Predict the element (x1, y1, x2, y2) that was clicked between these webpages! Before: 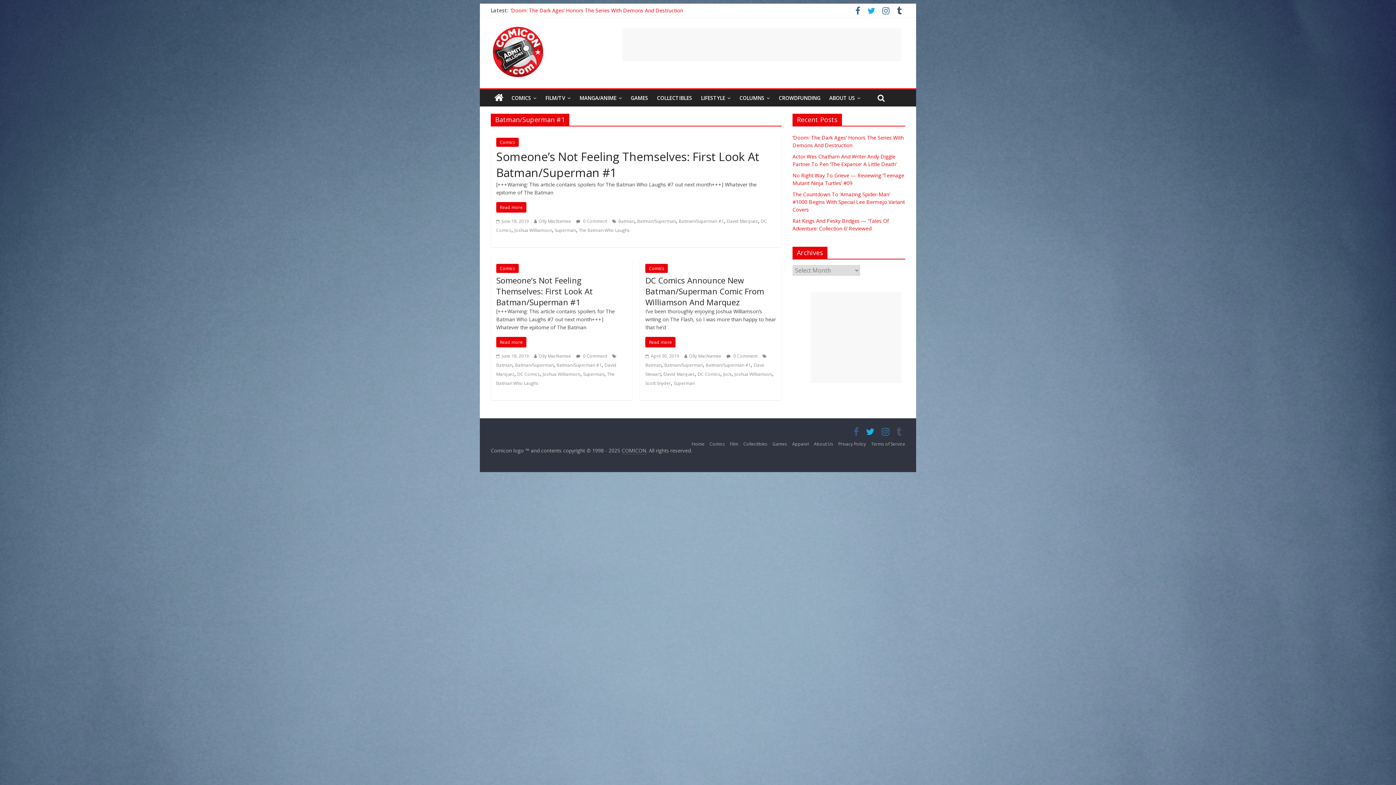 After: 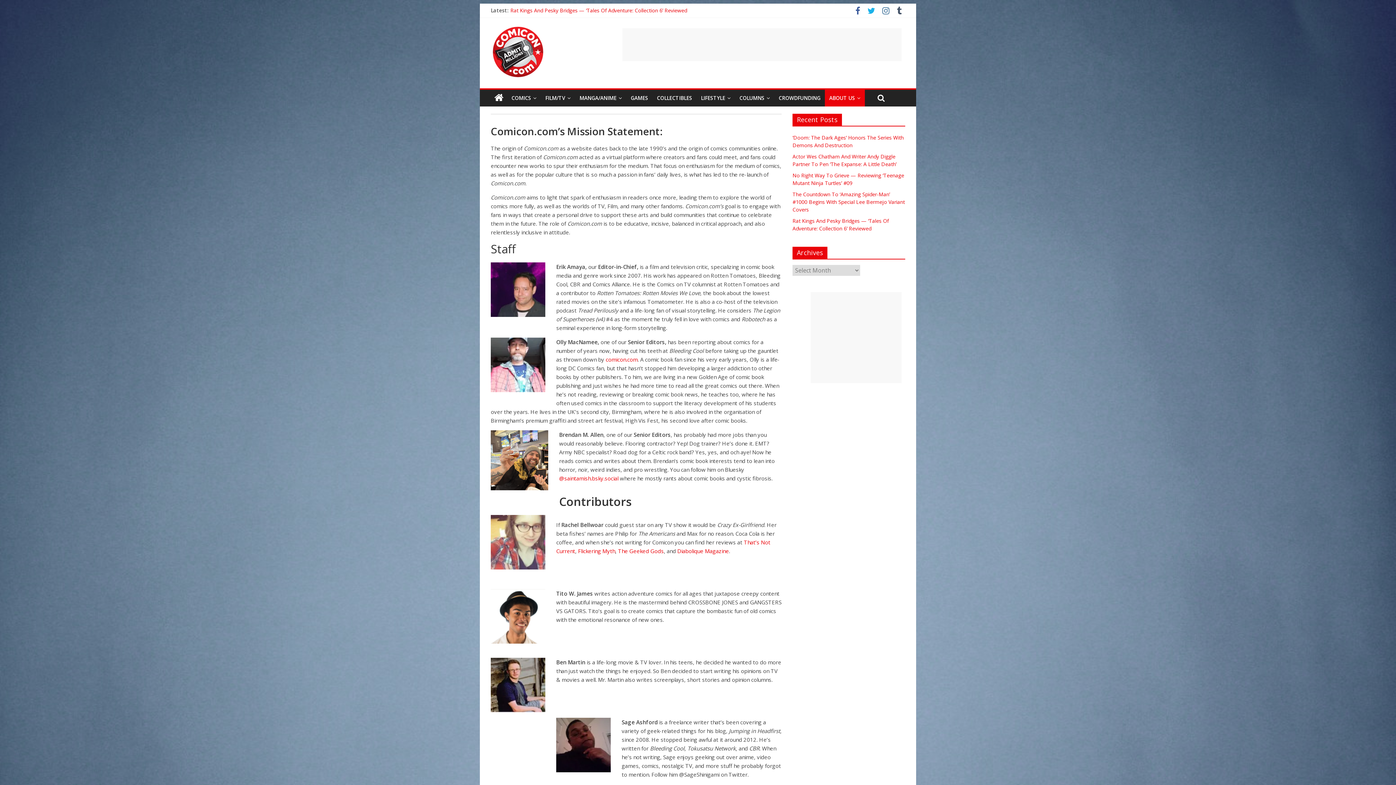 Action: label: About Us bbox: (814, 441, 833, 447)